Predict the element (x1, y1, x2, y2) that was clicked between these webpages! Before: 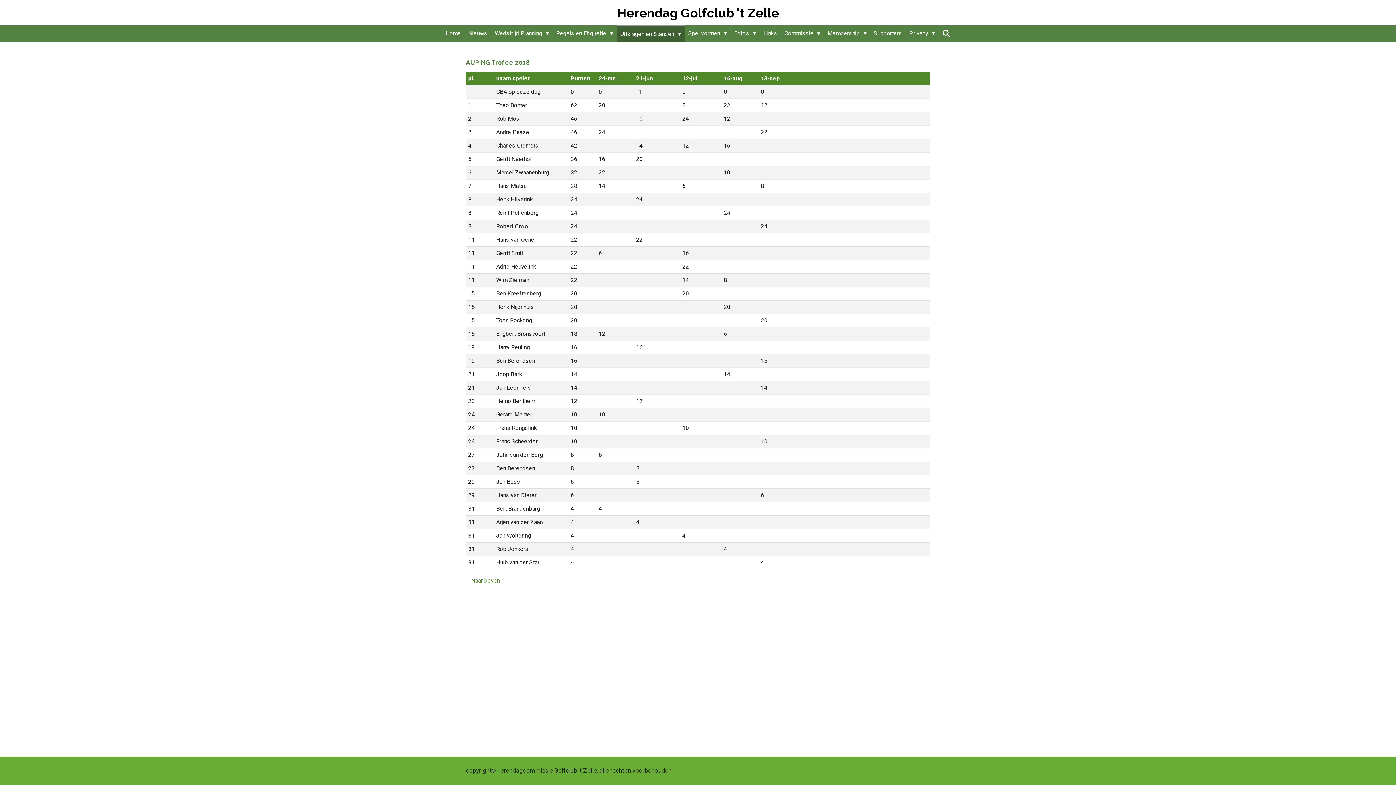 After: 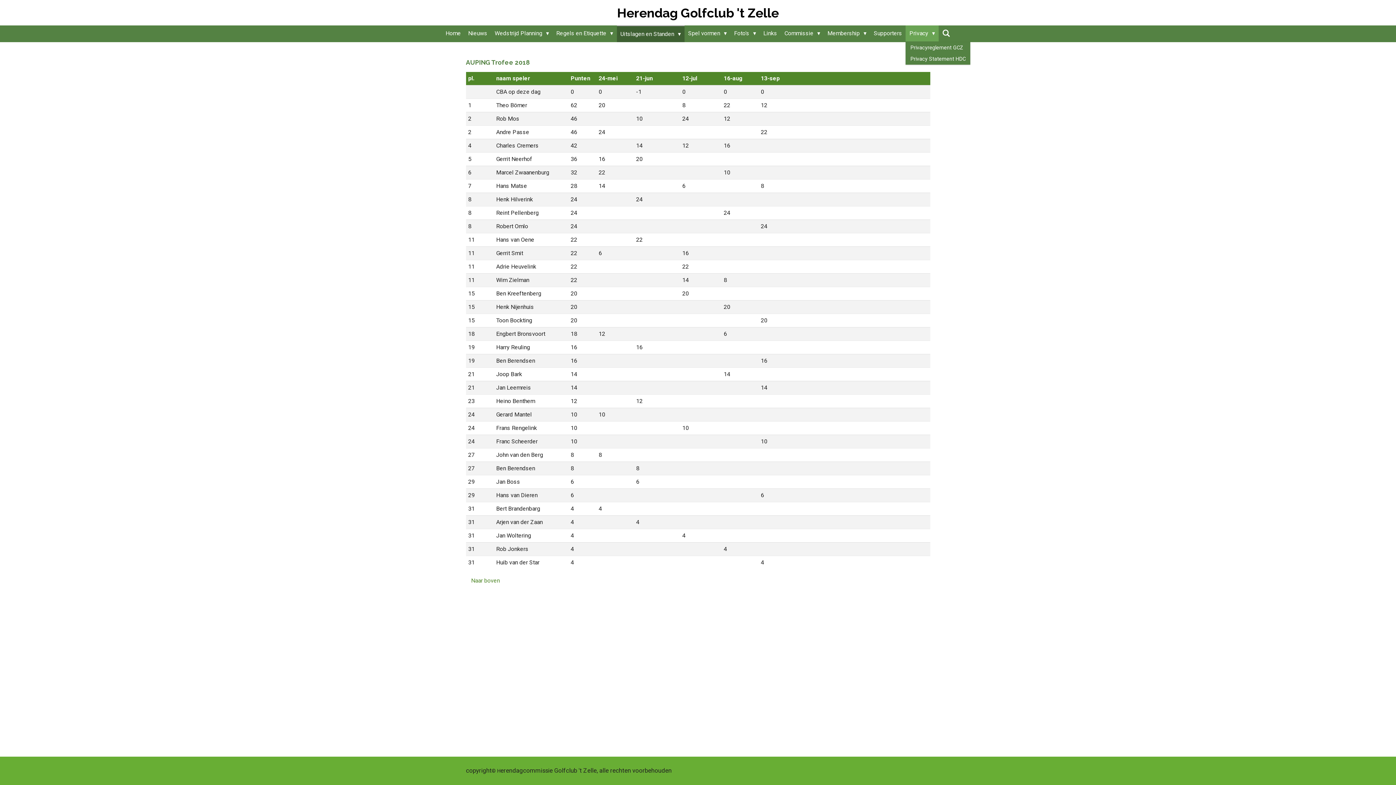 Action: label: Privacy  bbox: (905, 25, 938, 41)